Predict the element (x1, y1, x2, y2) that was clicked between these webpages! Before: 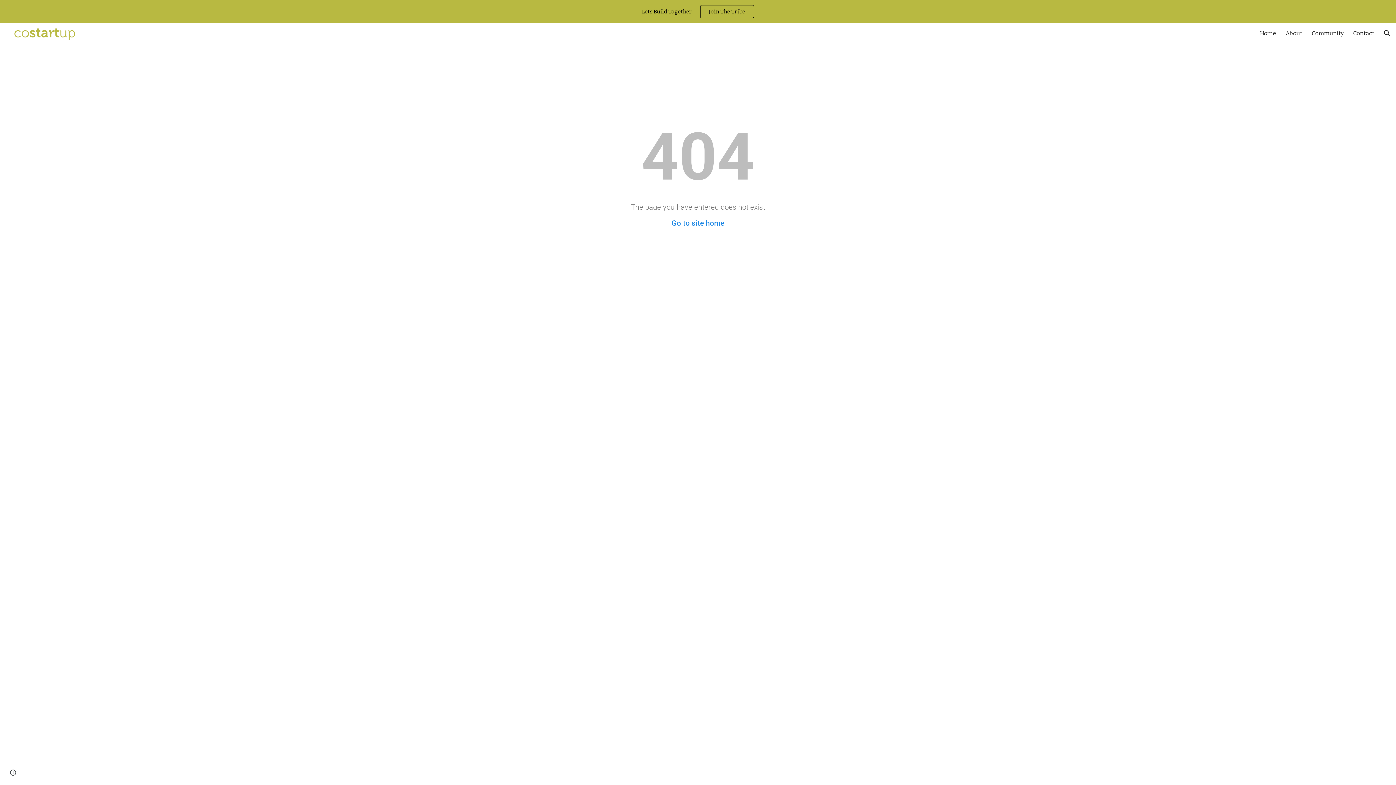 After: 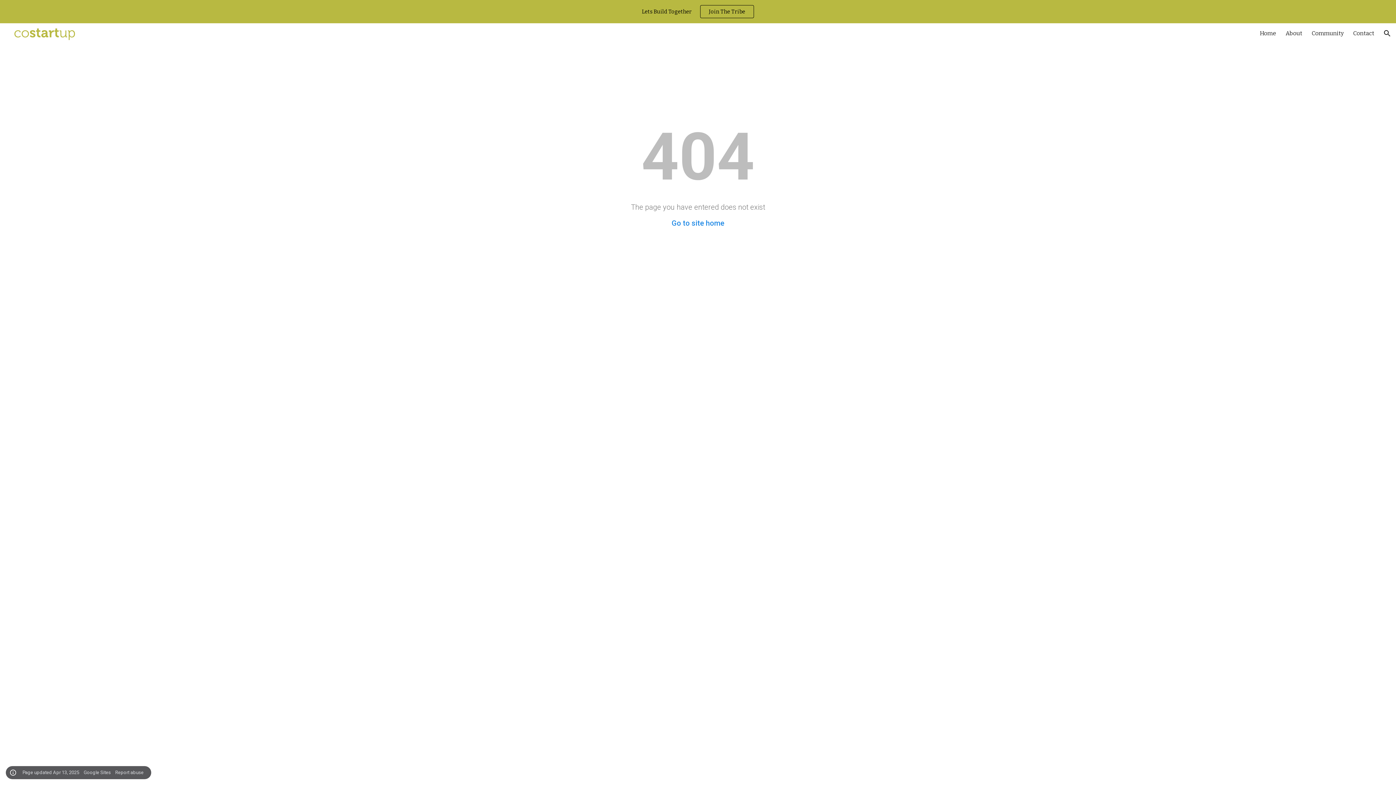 Action: label: Site actions bbox: (8, 768, 18, 778)